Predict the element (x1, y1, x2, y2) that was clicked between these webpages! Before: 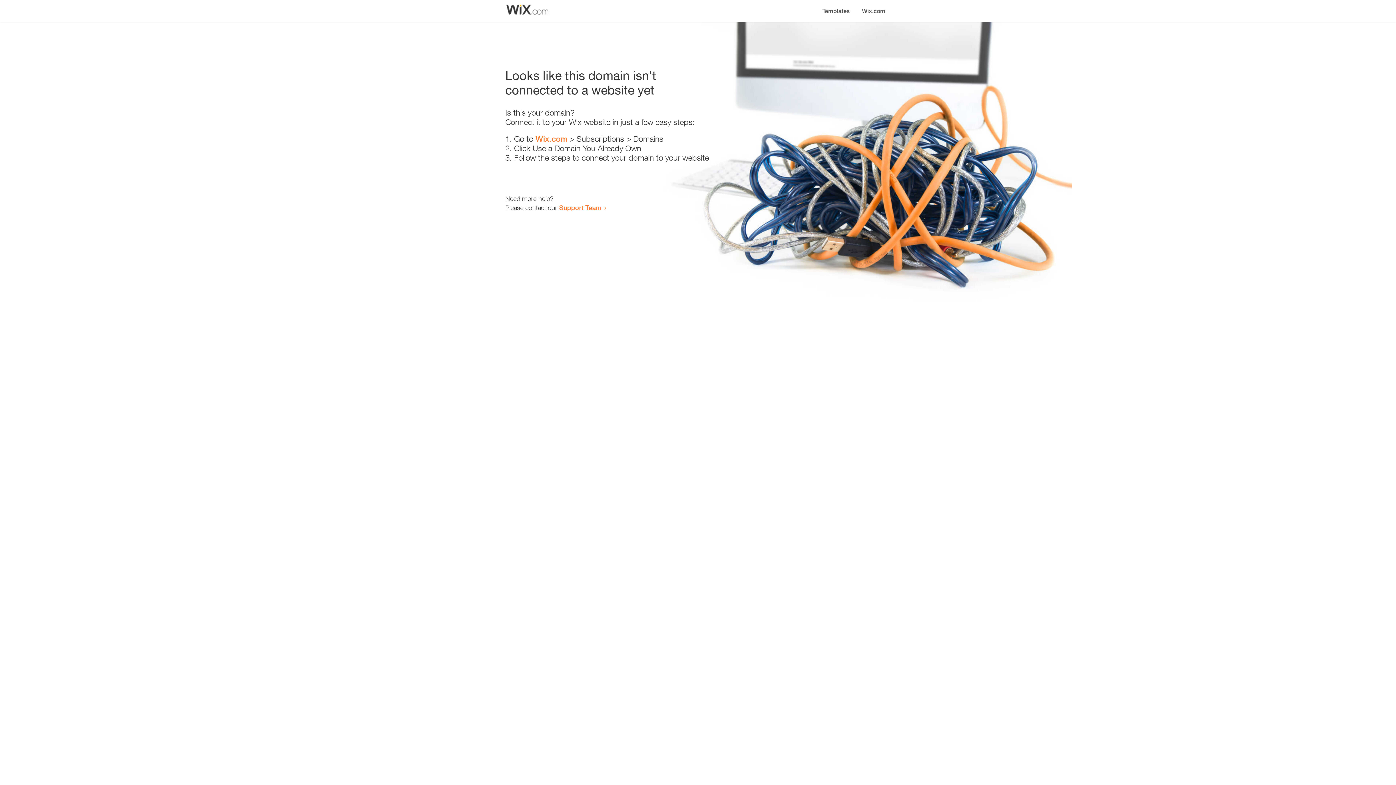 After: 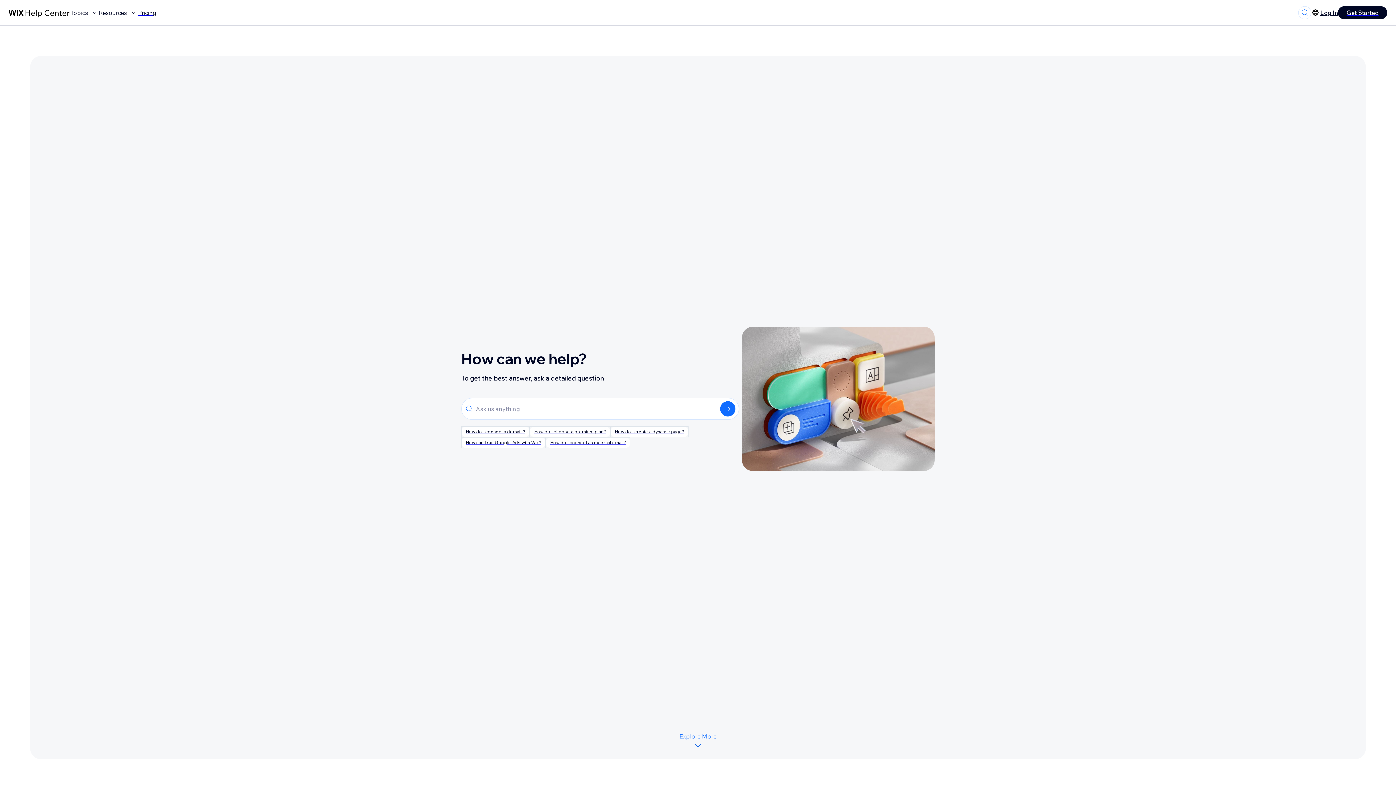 Action: bbox: (559, 203, 601, 211) label: Support Team